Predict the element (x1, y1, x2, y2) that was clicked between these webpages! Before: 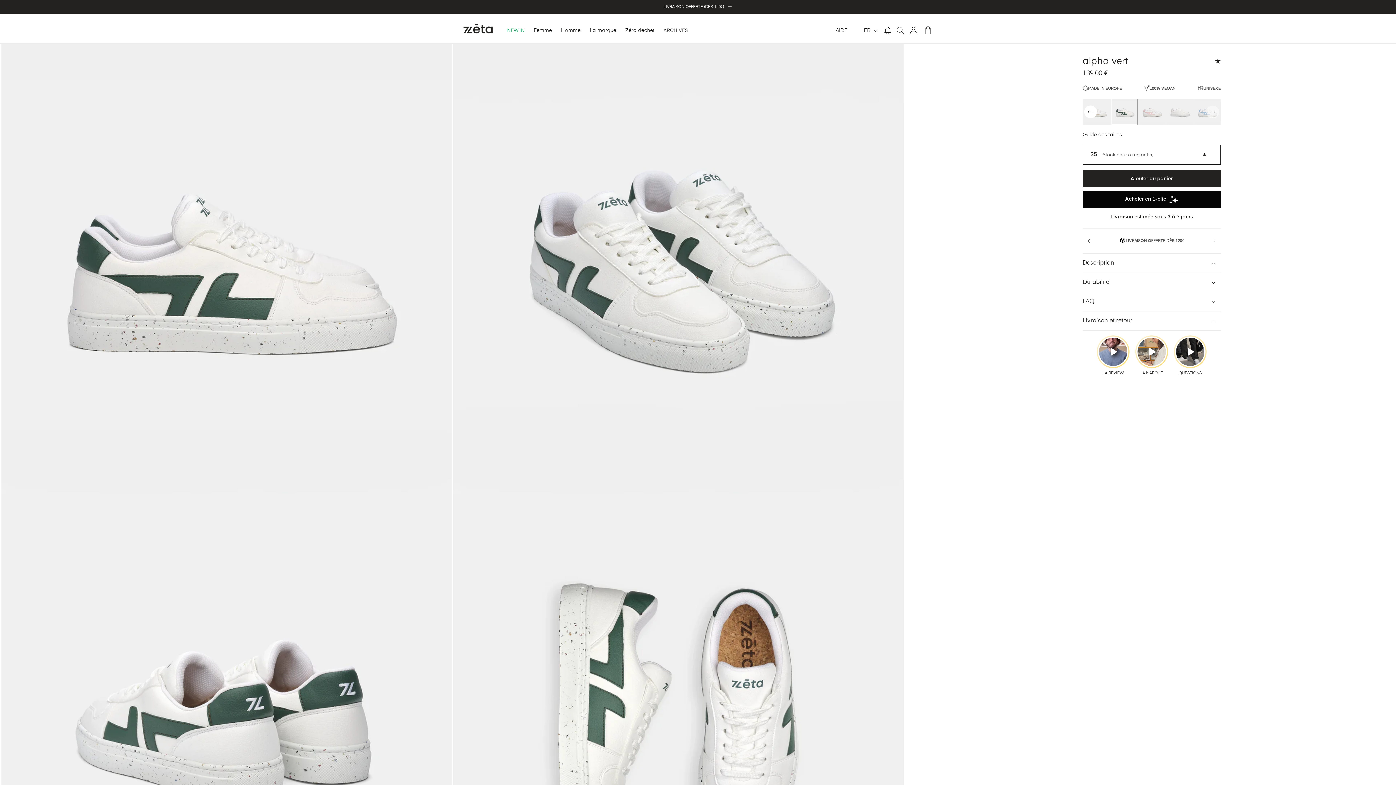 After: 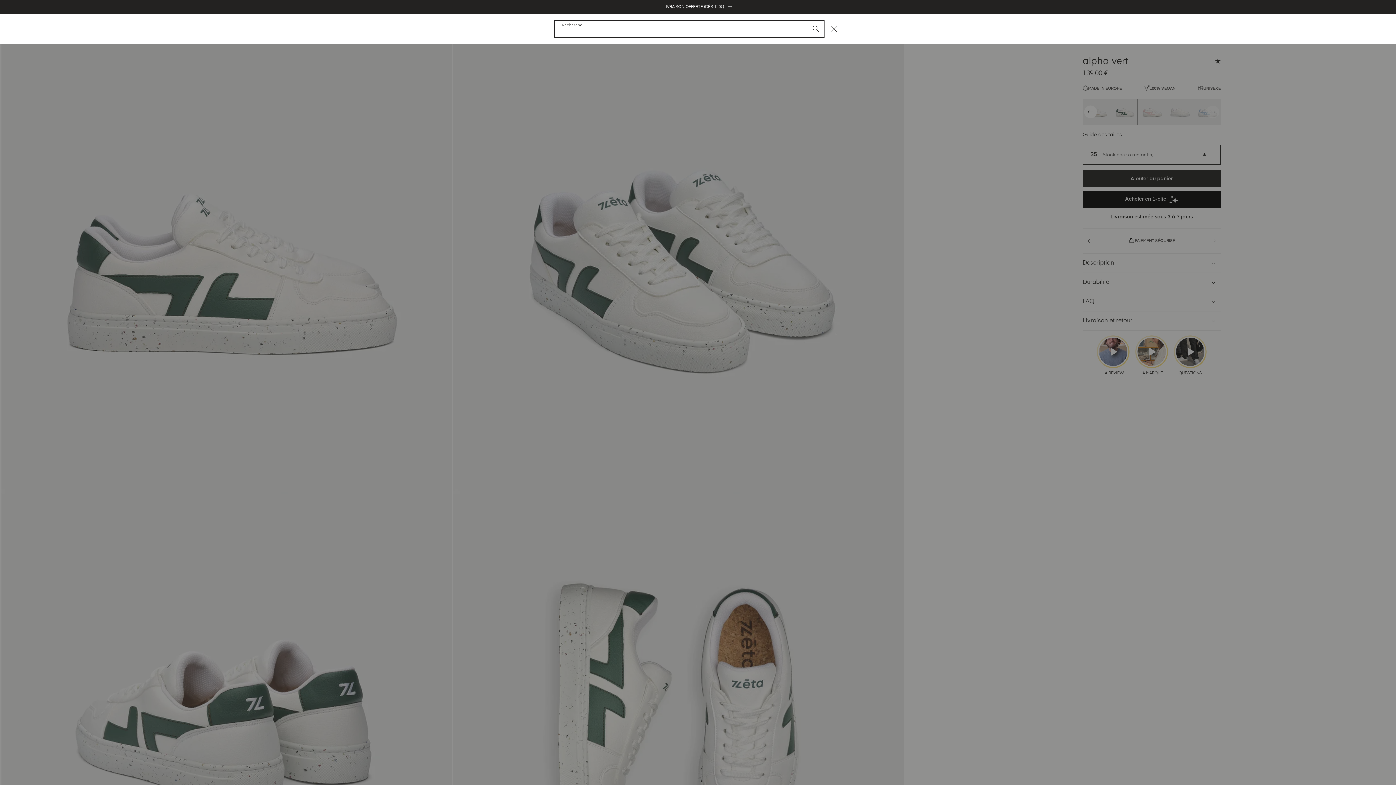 Action: bbox: (895, 24, 906, 36) label: Recherche